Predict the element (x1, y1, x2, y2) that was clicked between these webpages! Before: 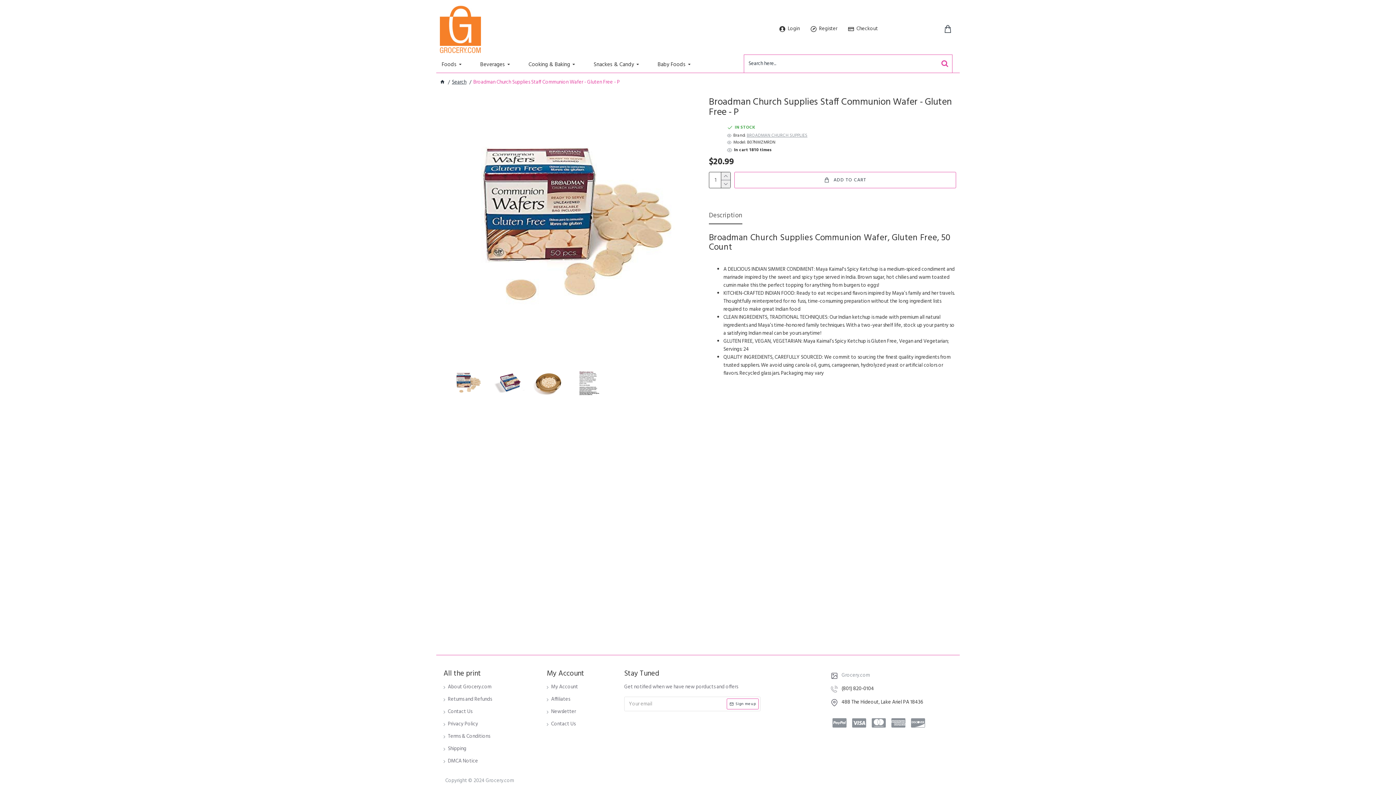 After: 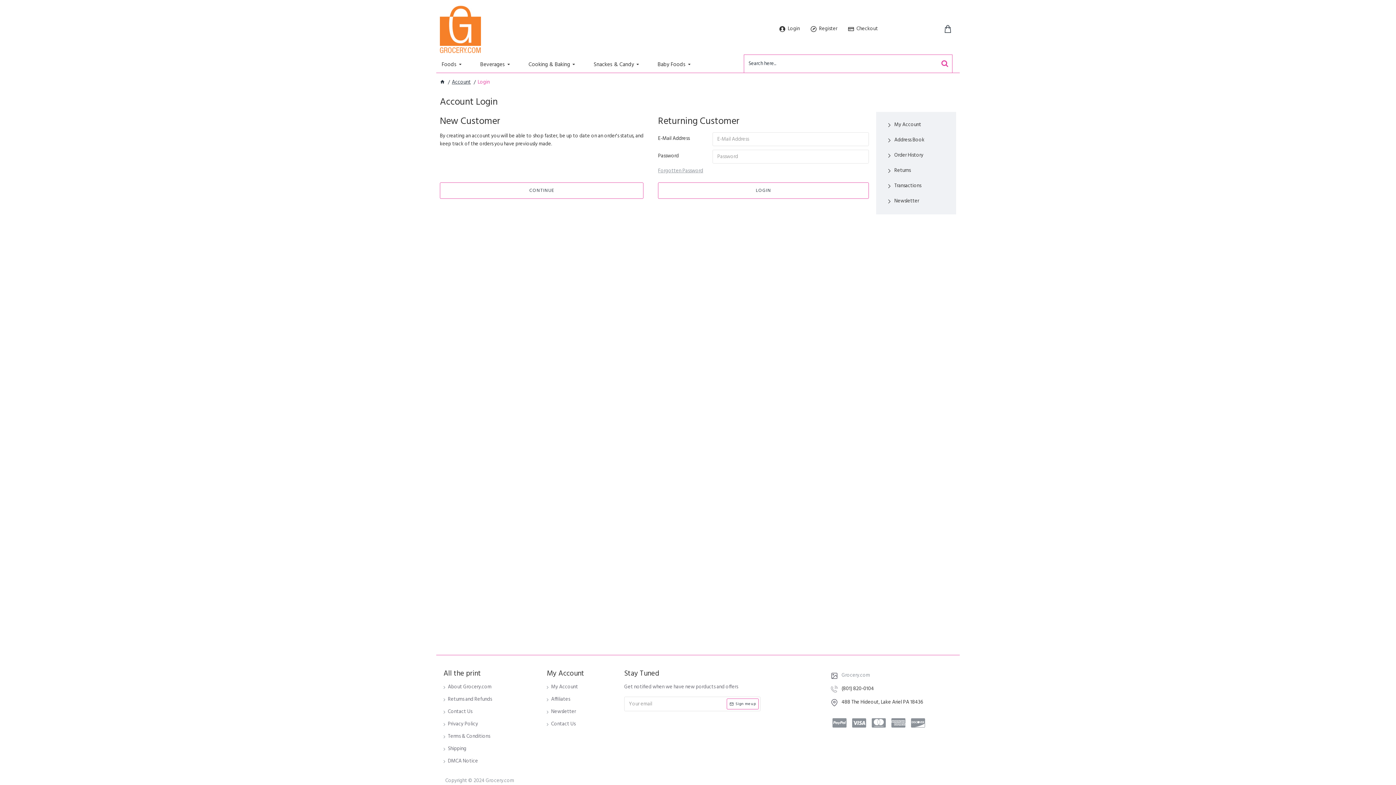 Action: label: My Account bbox: (546, 683, 578, 696)